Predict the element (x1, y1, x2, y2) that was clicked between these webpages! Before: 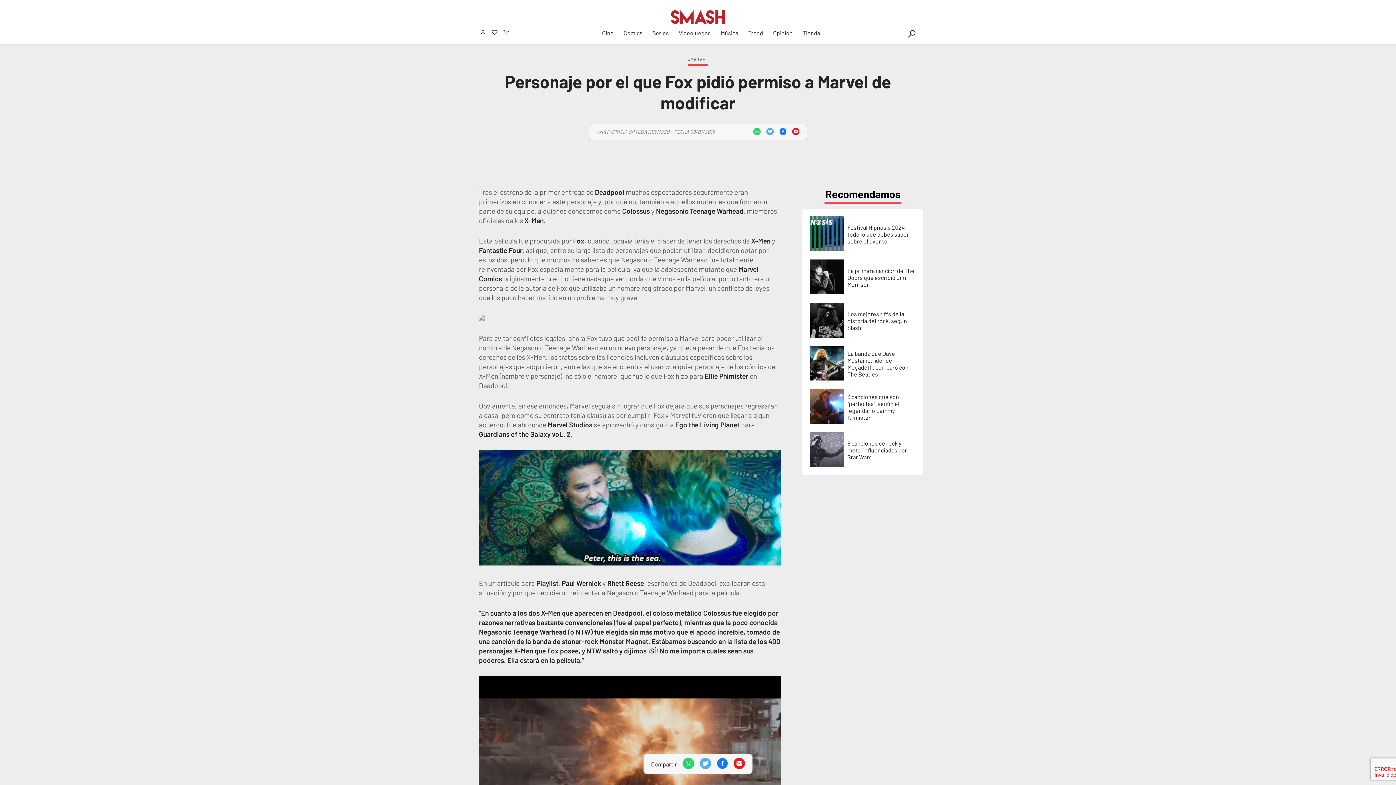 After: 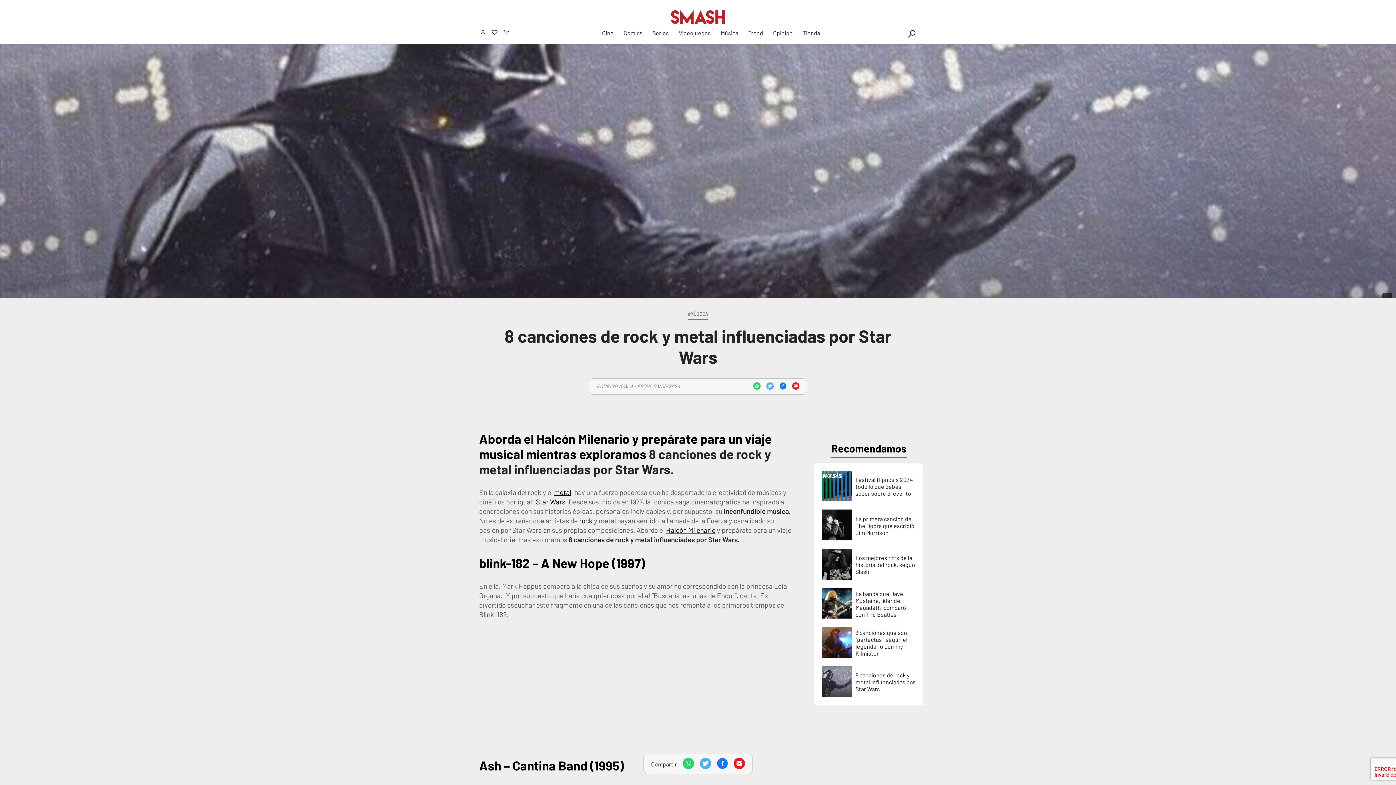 Action: bbox: (809, 432, 916, 475) label: 8 canciones de rock y metal influenciadas por Star Wars